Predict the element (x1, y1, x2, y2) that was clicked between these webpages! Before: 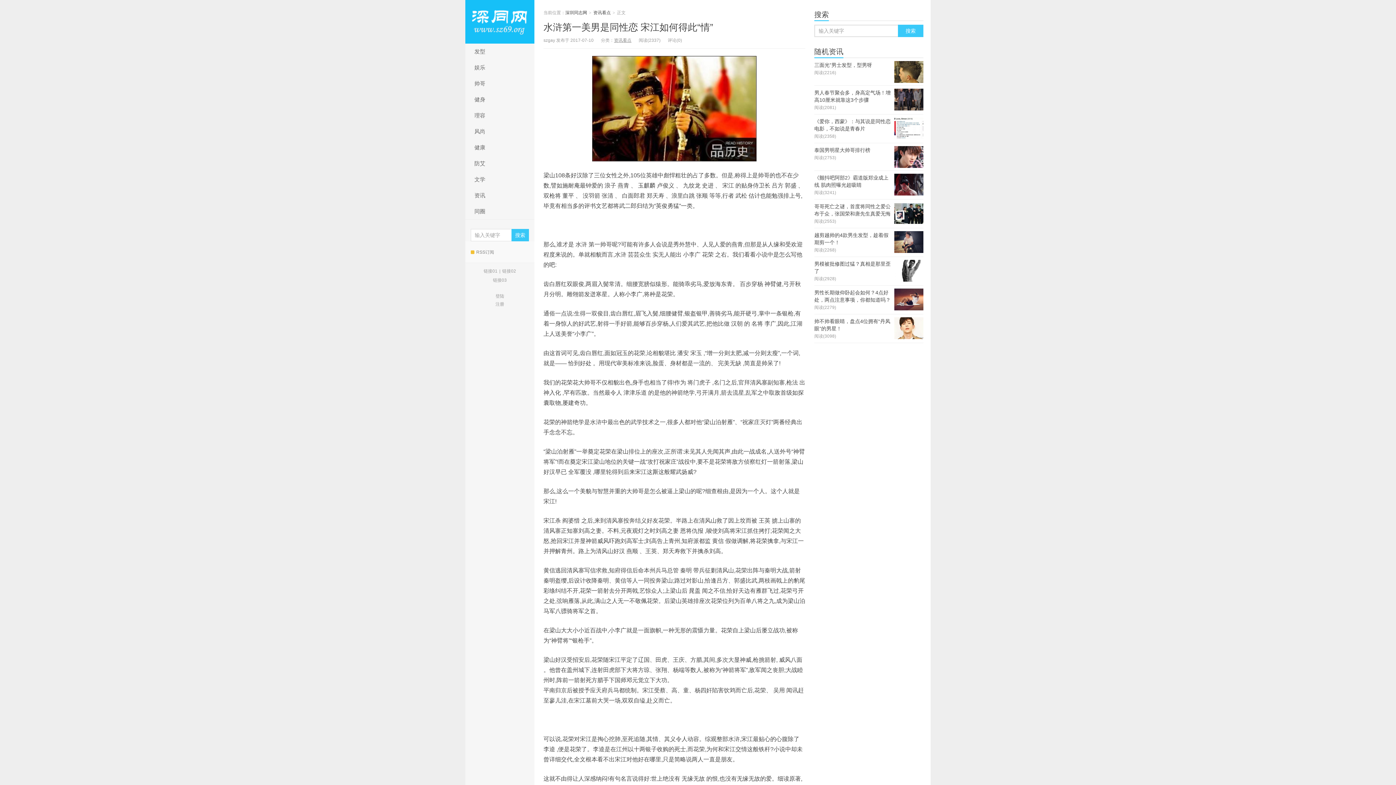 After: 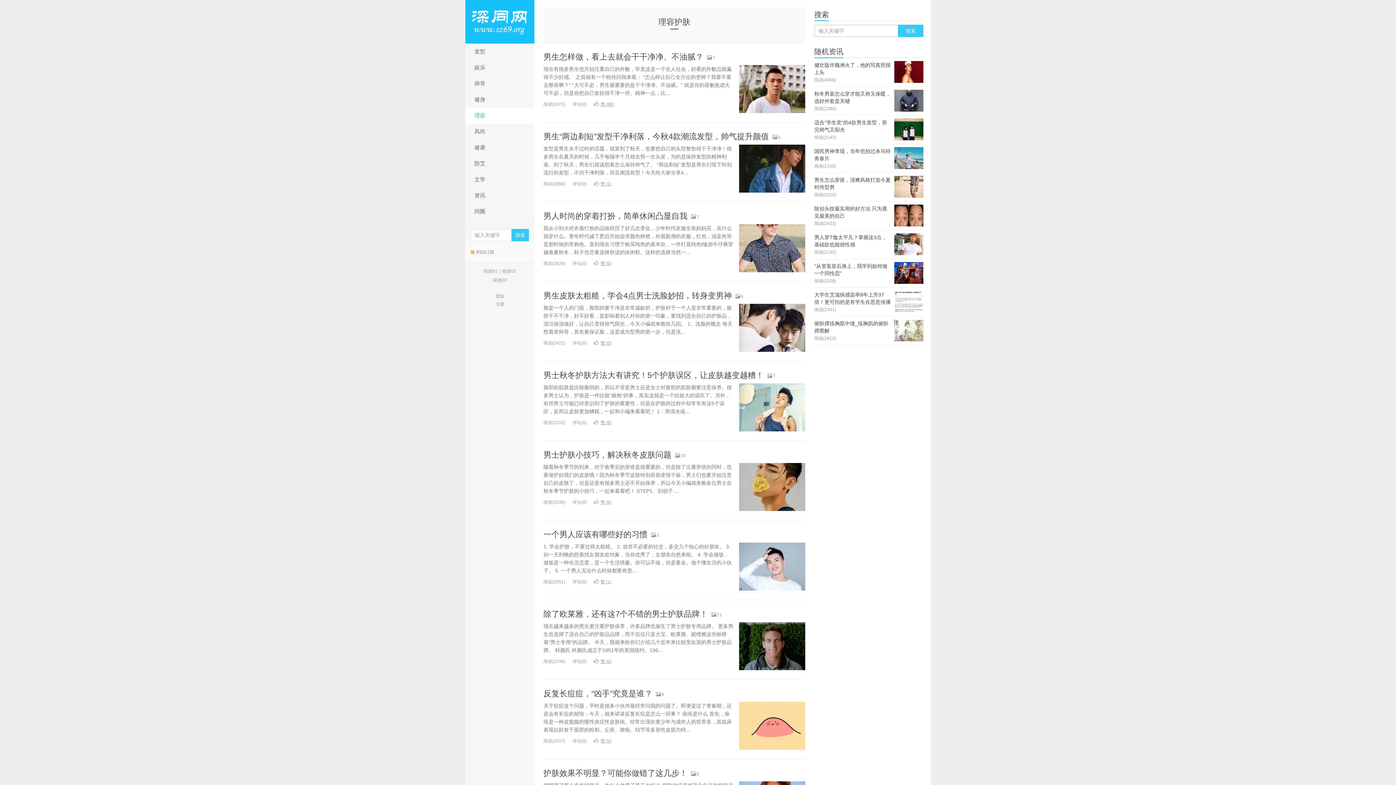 Action: label: 理容 bbox: (465, 107, 534, 123)